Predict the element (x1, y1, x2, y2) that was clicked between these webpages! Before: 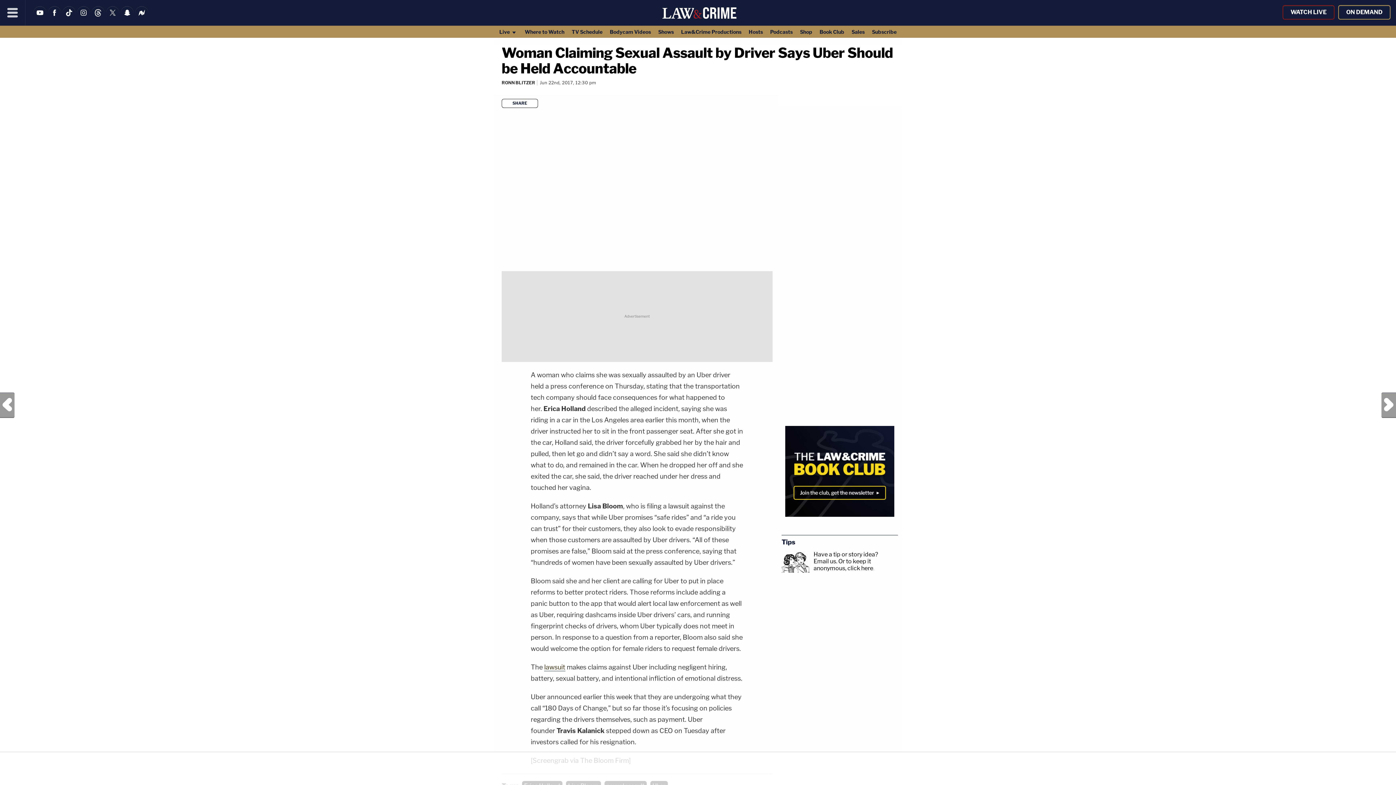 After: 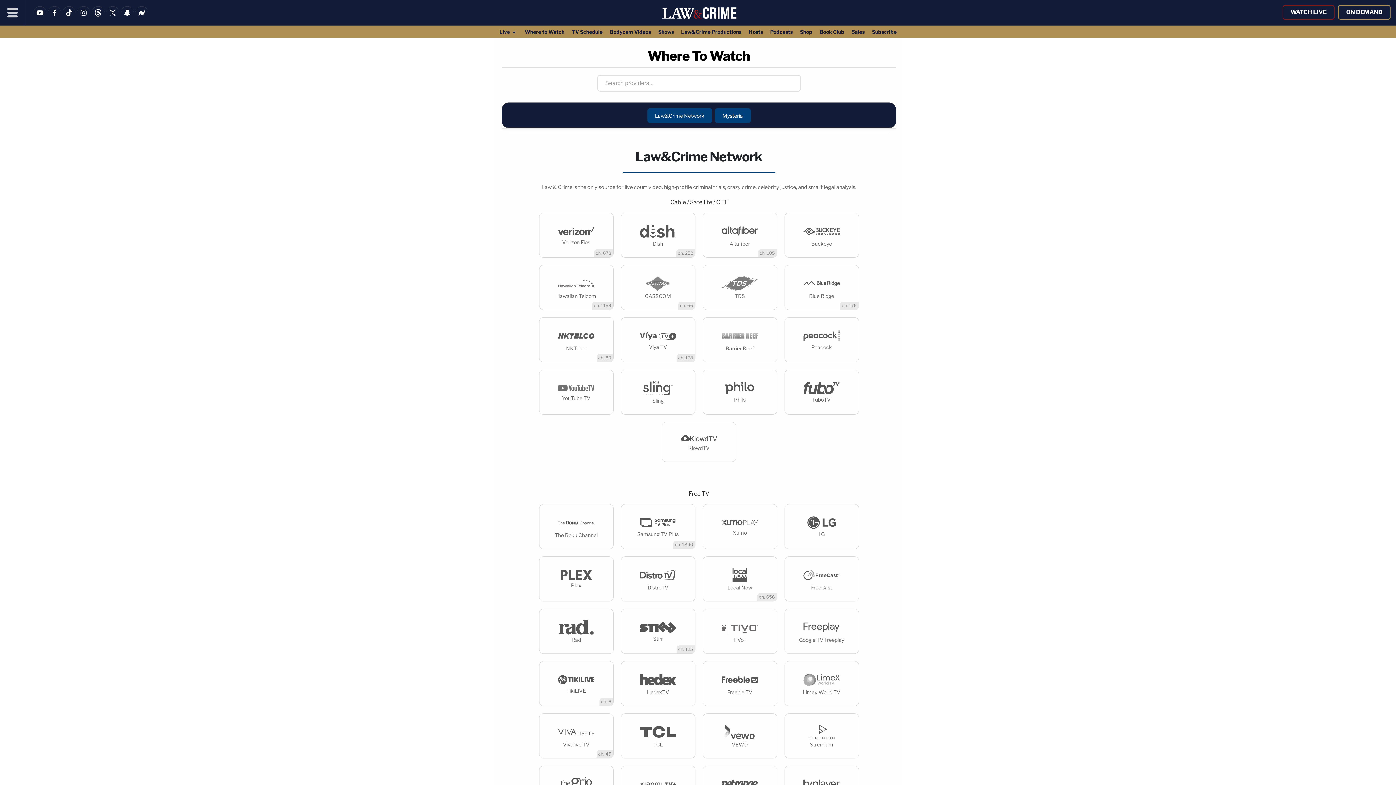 Action: label: Where to Watch bbox: (521, 25, 568, 37)